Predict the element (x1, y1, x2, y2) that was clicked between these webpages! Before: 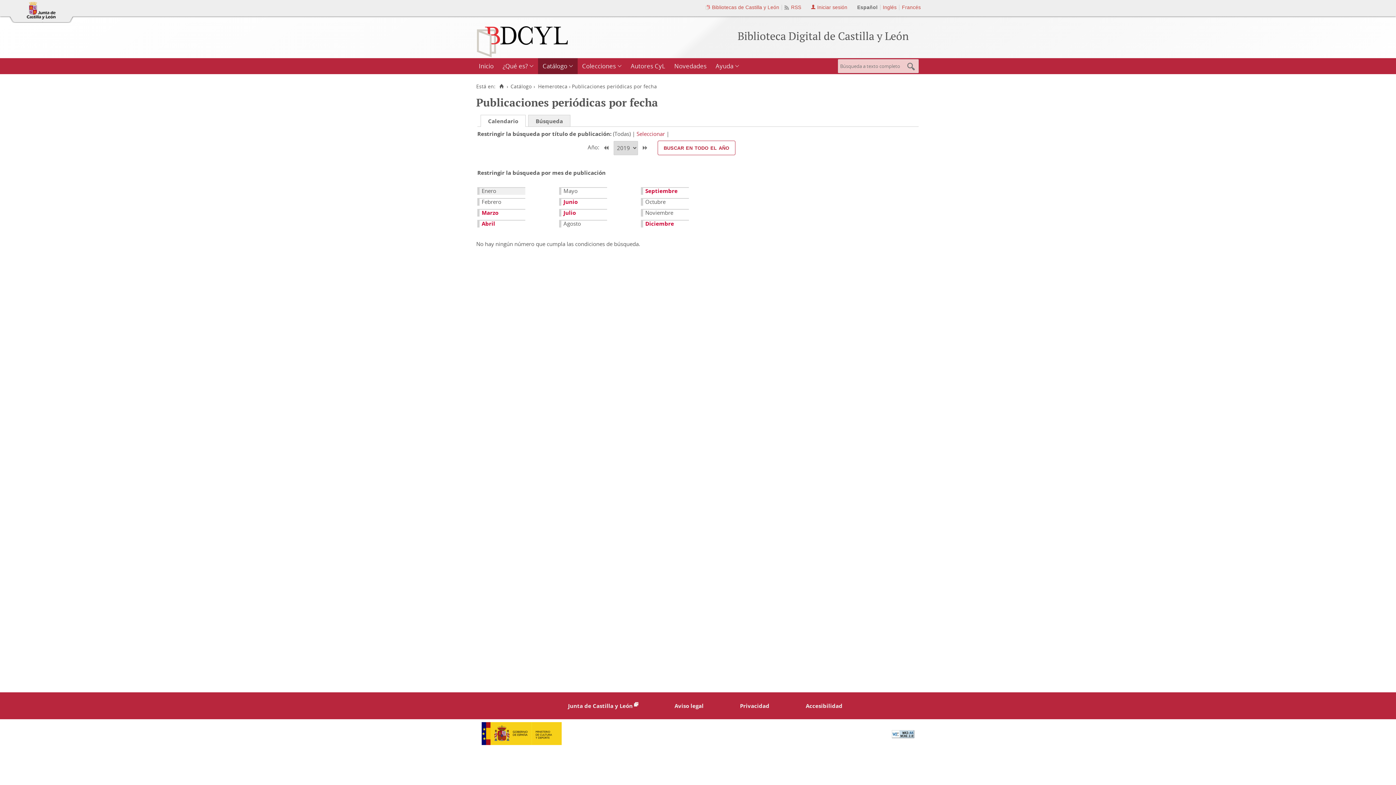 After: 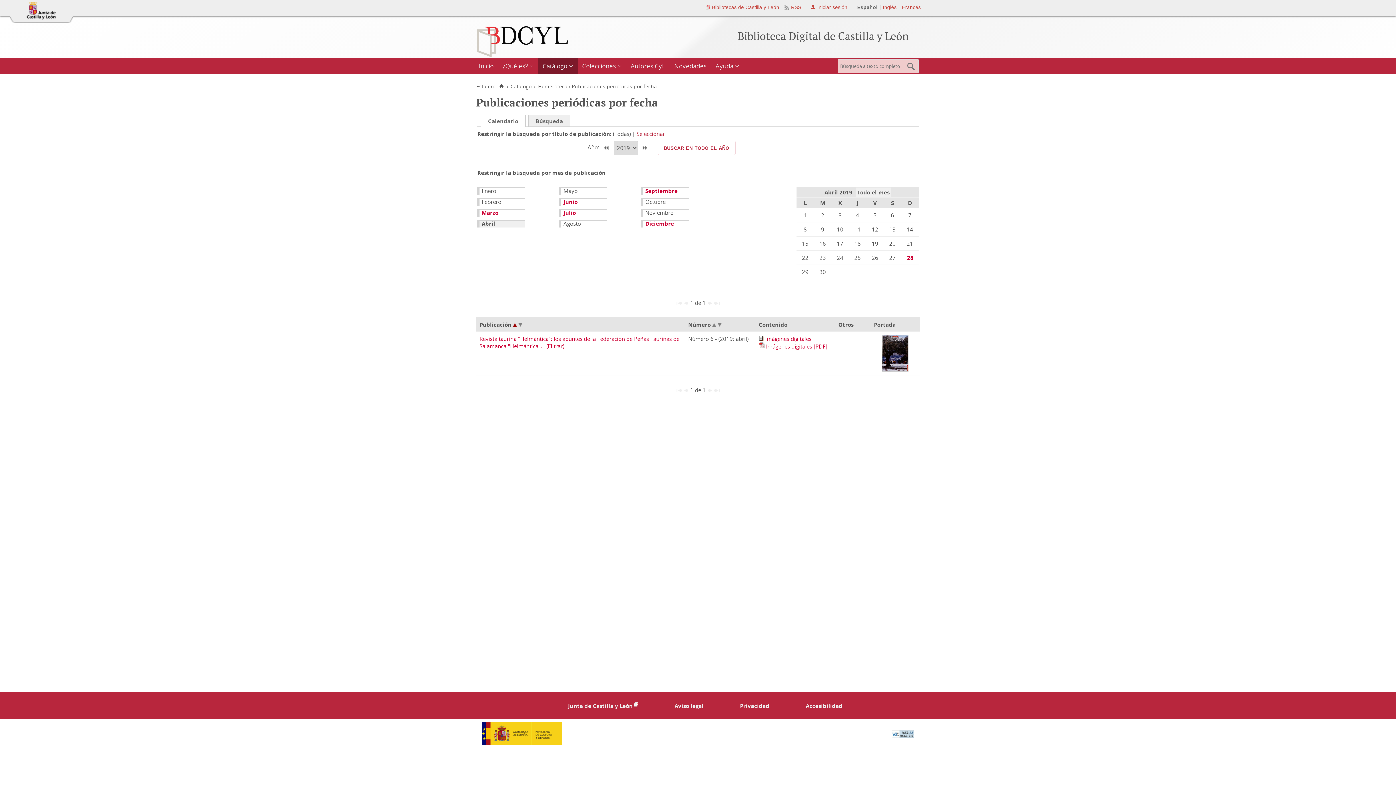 Action: bbox: (481, 220, 495, 227) label: Abril